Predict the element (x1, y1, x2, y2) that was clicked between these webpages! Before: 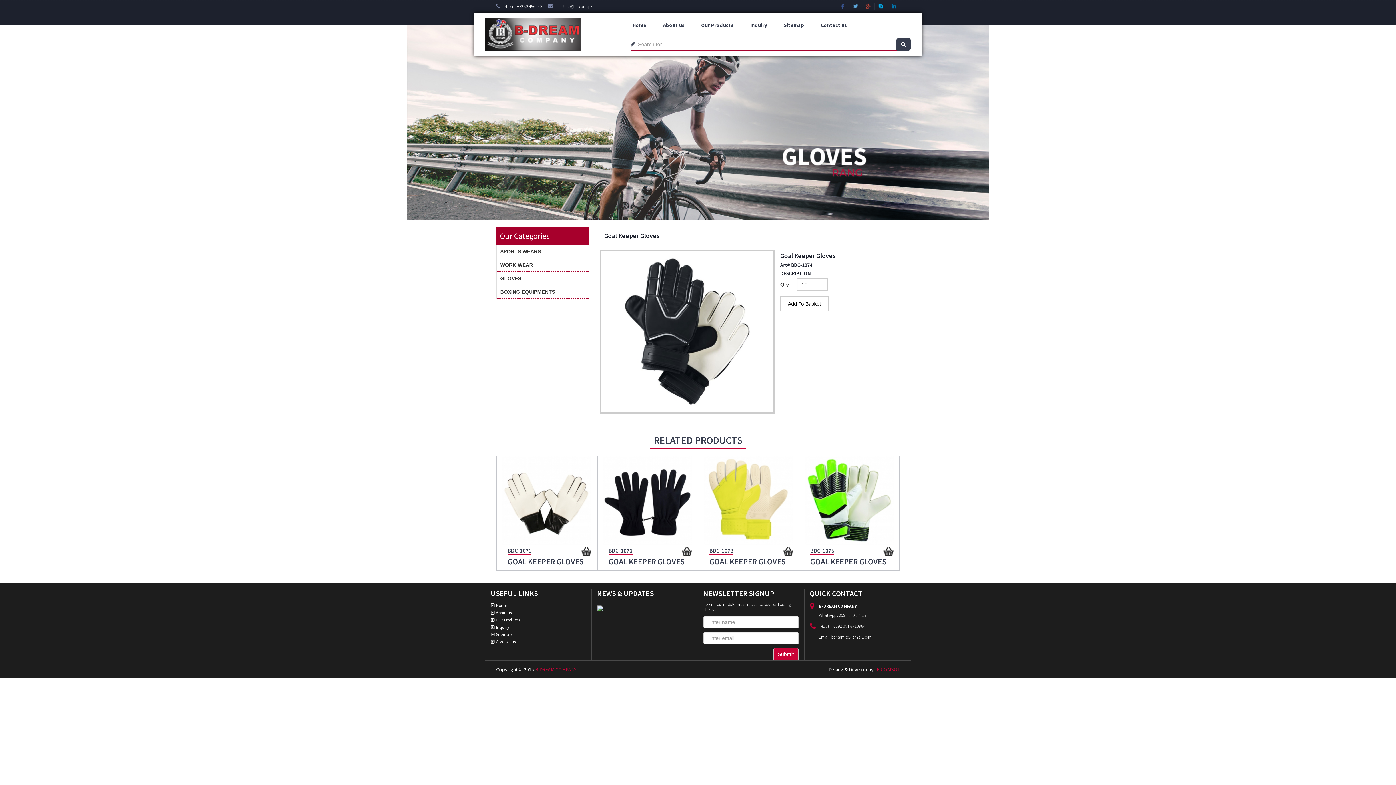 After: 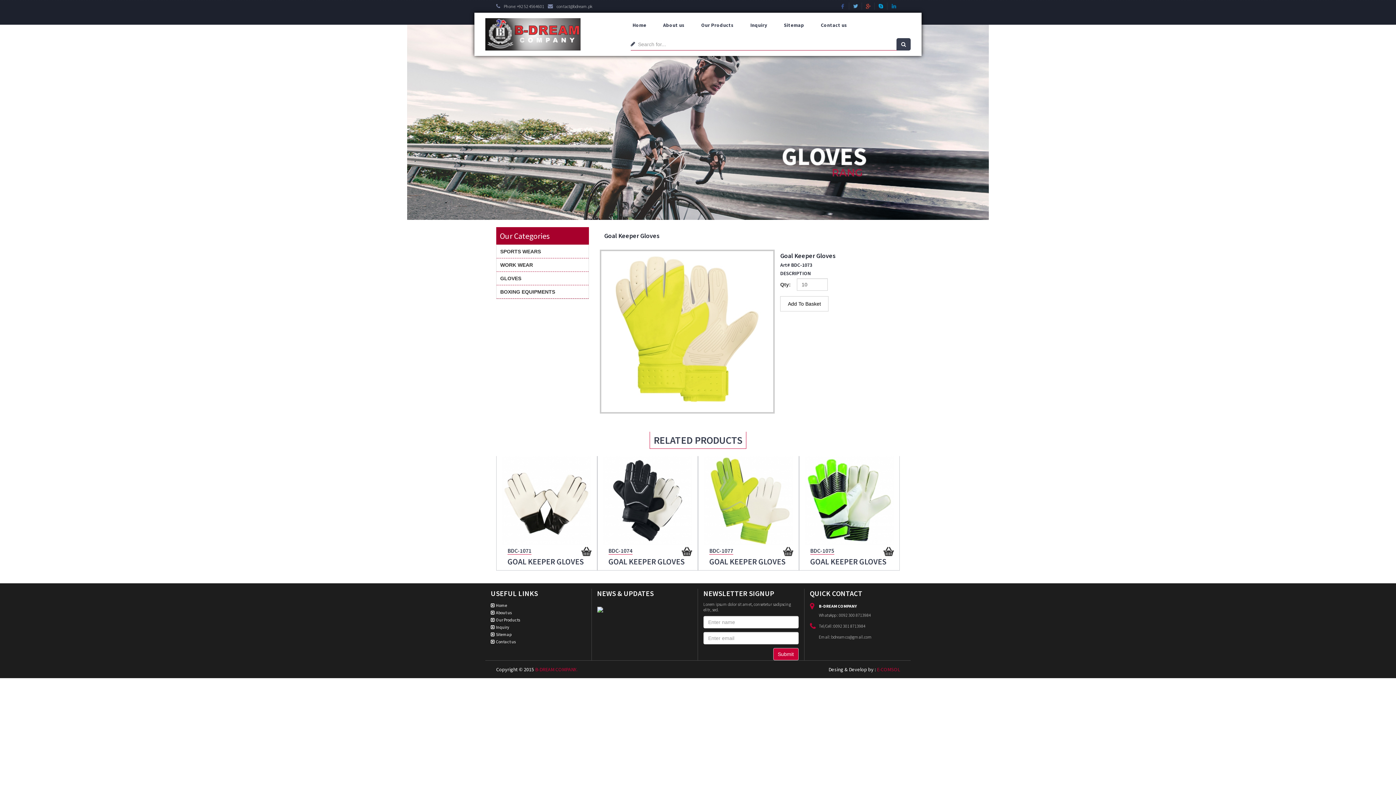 Action: label: BDC-1073
GOAL KEEPER GLOVES bbox: (704, 456, 793, 545)